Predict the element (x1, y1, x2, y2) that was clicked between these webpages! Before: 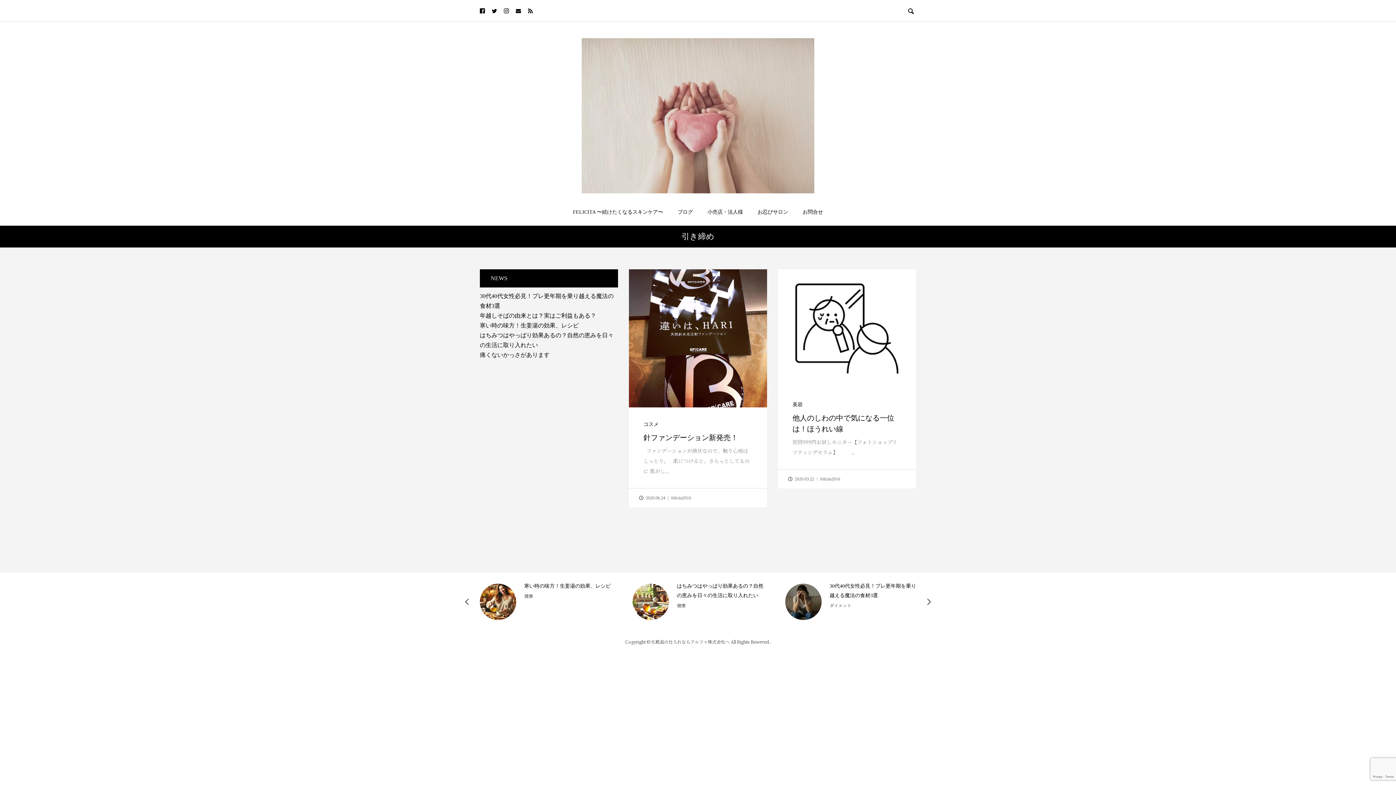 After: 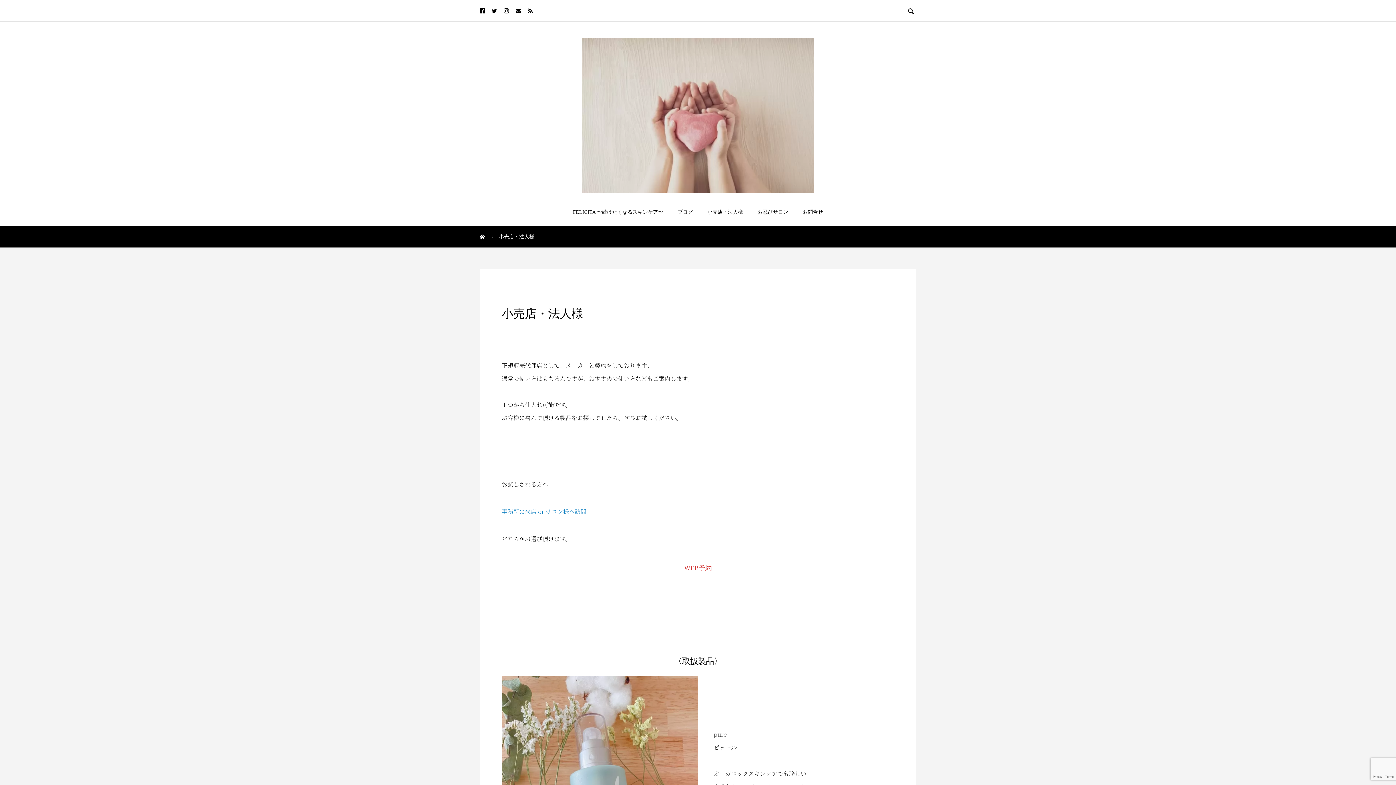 Action: label: 小売店・法人様 bbox: (700, 198, 750, 225)